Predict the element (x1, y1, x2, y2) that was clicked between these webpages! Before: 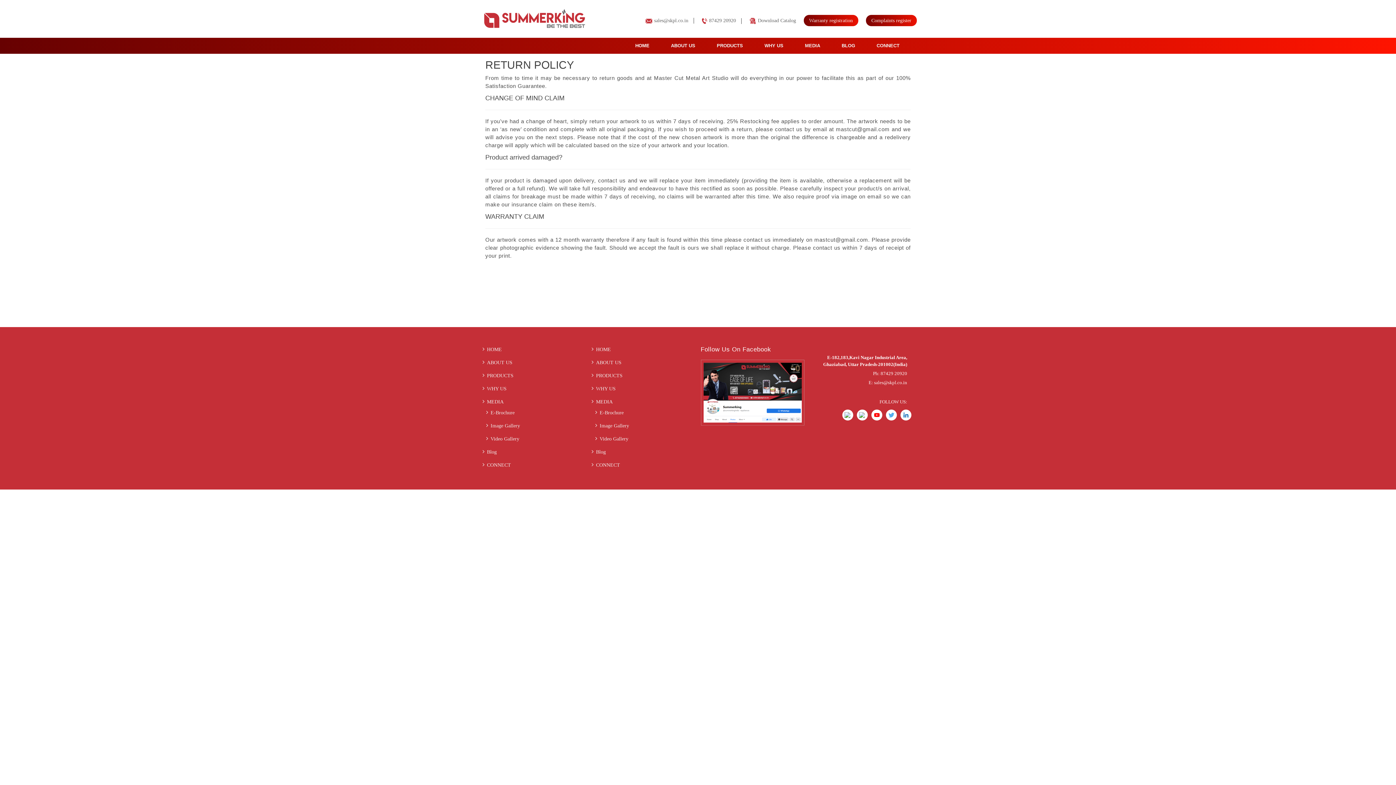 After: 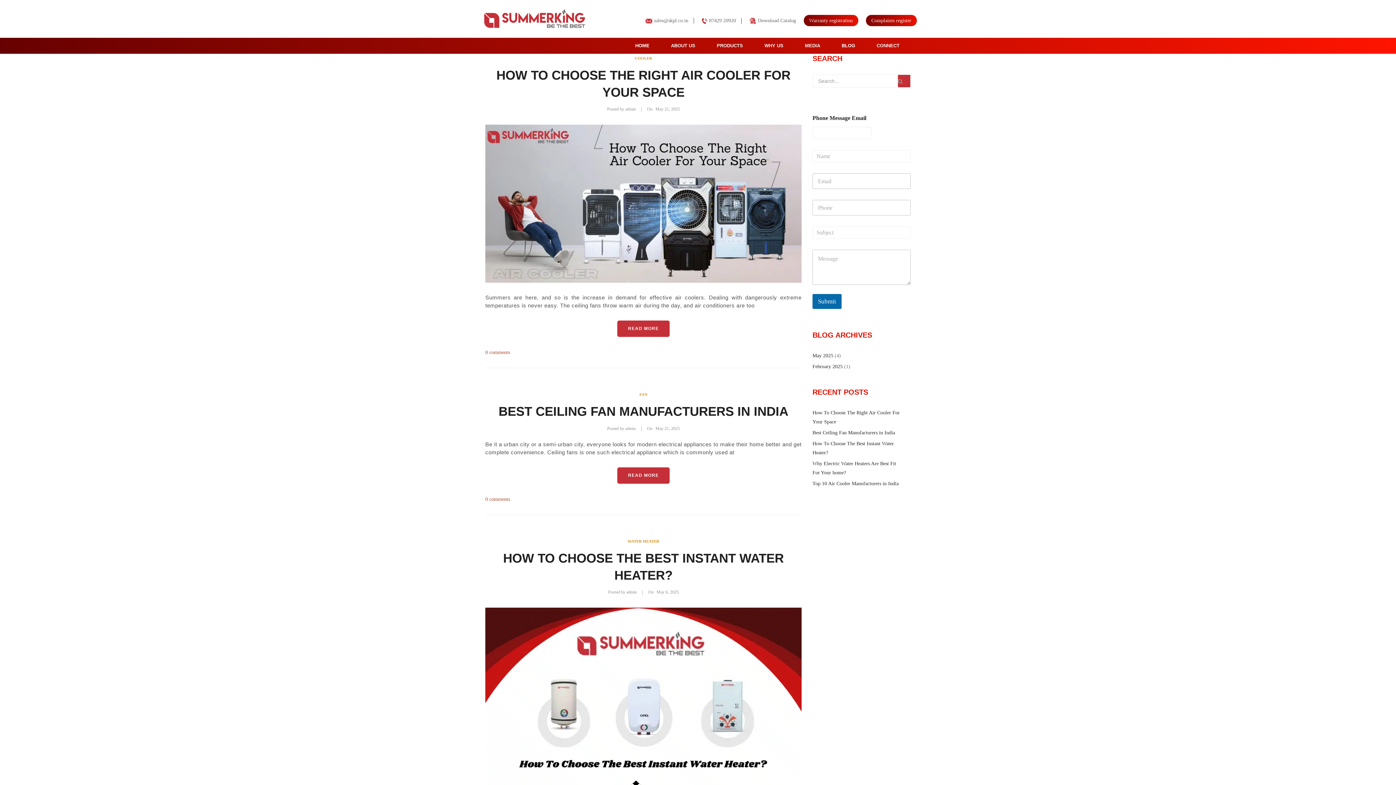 Action: label: Blog bbox: (591, 447, 689, 456)